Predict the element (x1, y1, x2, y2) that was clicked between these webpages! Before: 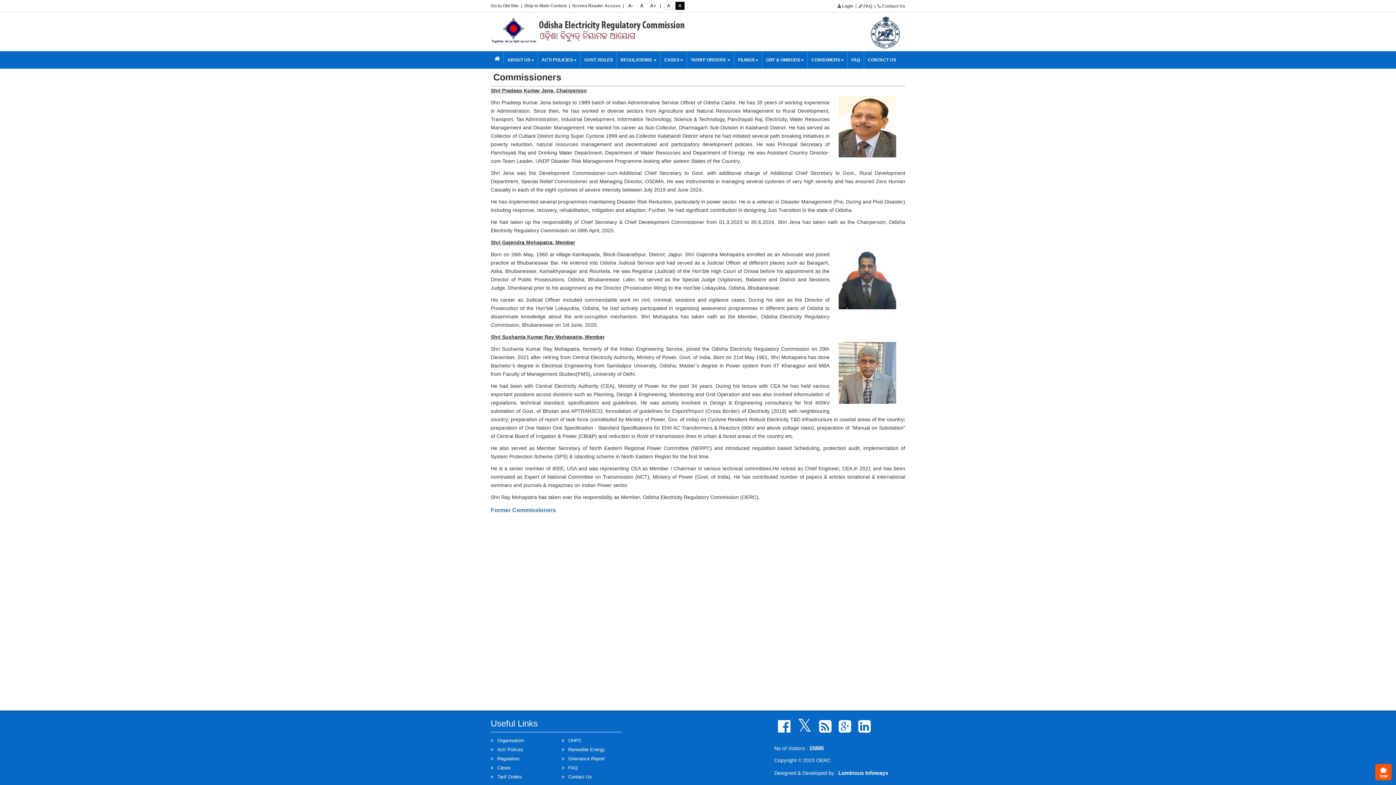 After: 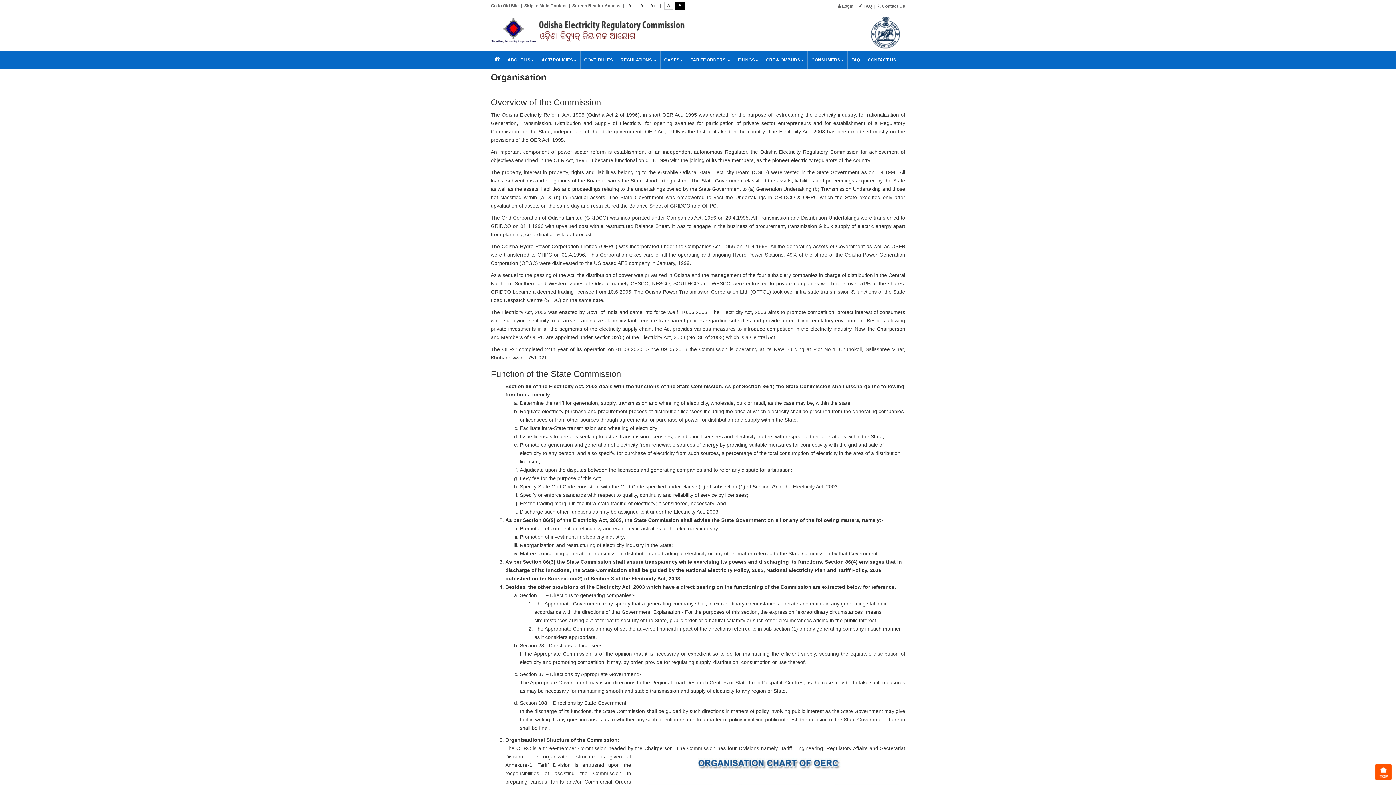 Action: label: Organisation bbox: (497, 738, 524, 743)